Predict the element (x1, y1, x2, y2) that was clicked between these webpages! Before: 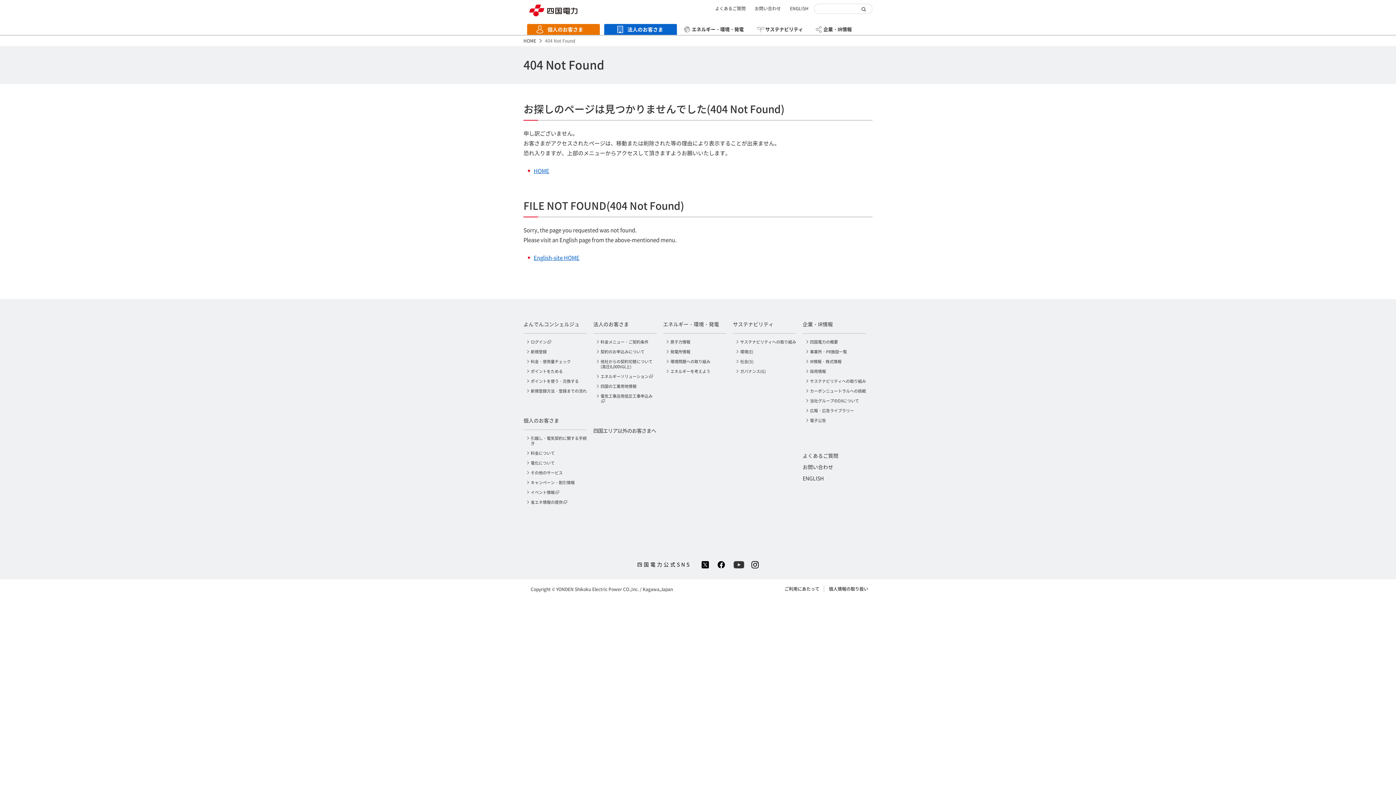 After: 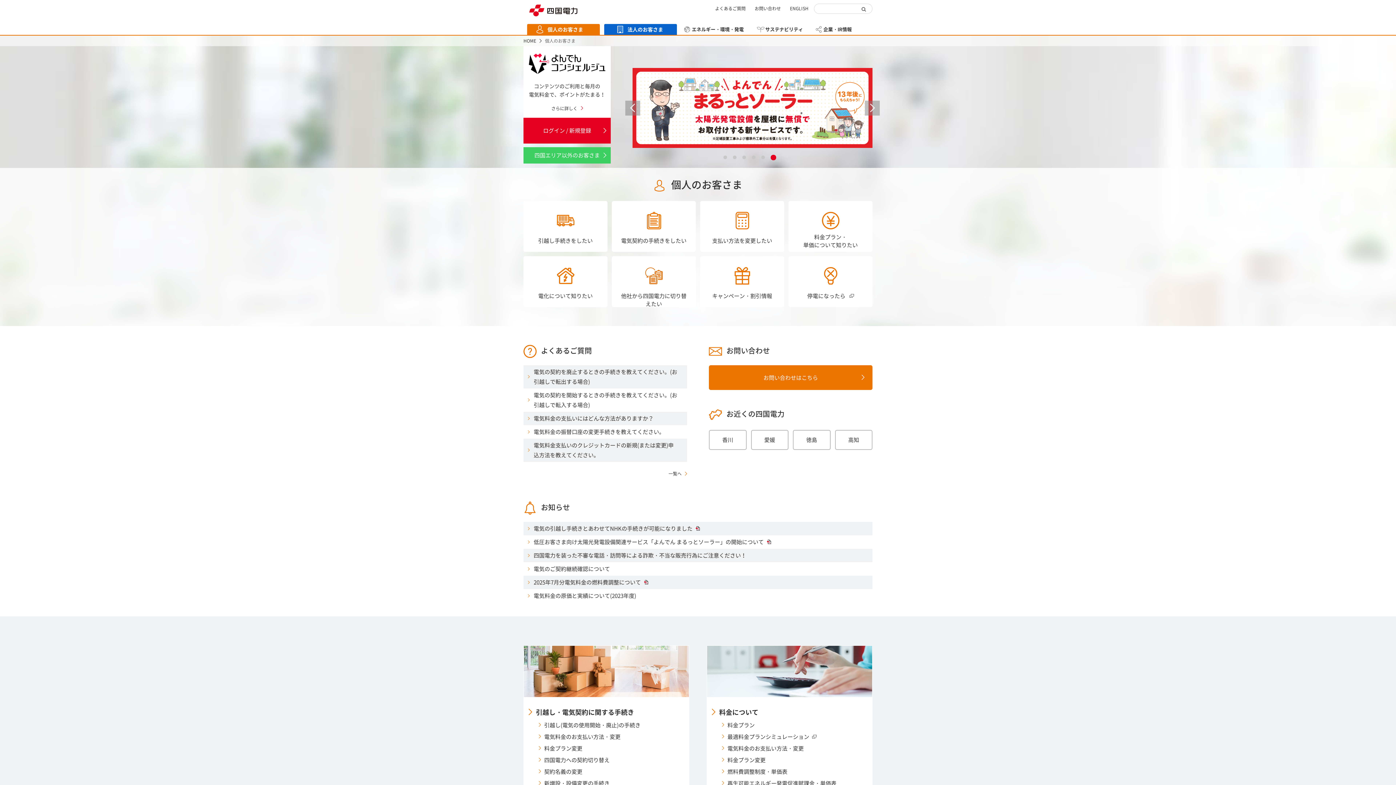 Action: label: 個人のお客さま bbox: (523, 417, 559, 424)